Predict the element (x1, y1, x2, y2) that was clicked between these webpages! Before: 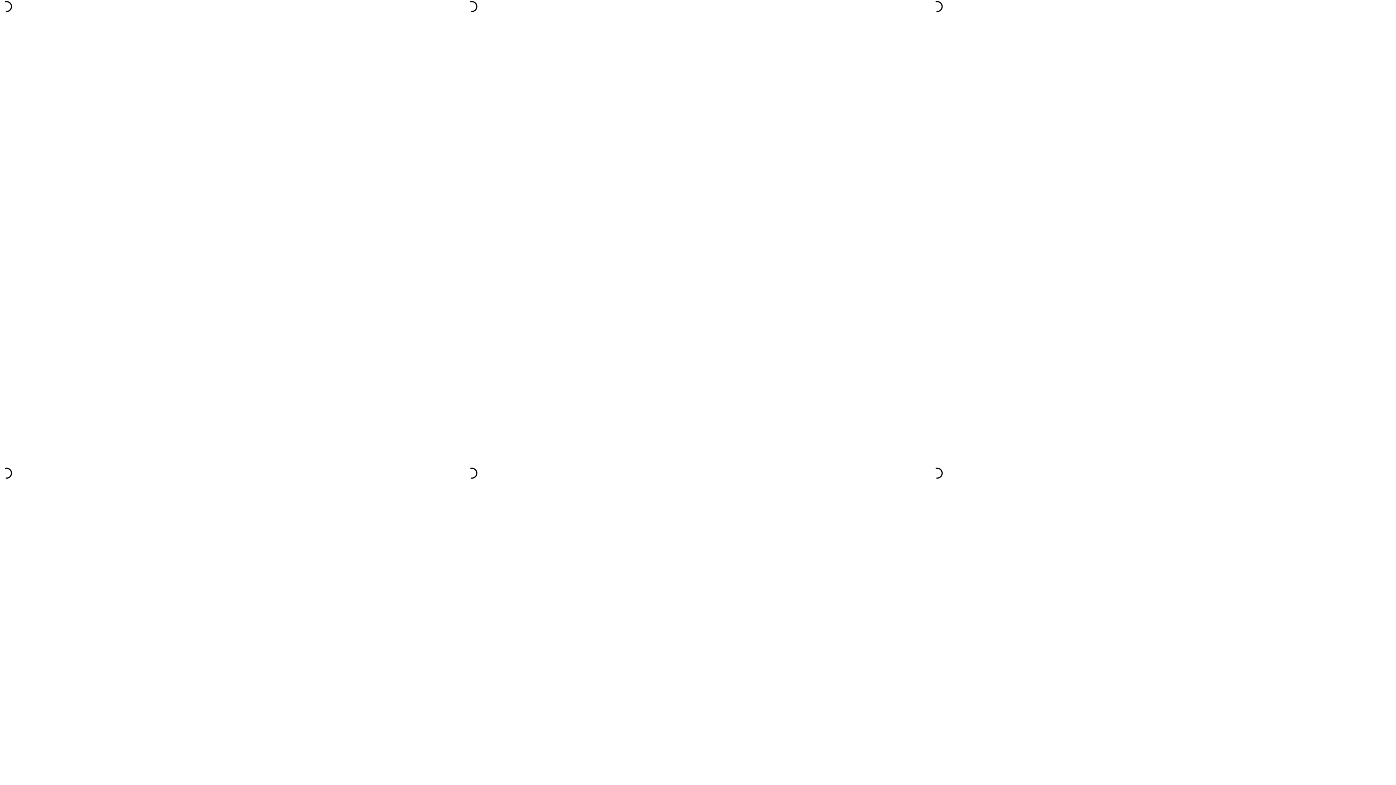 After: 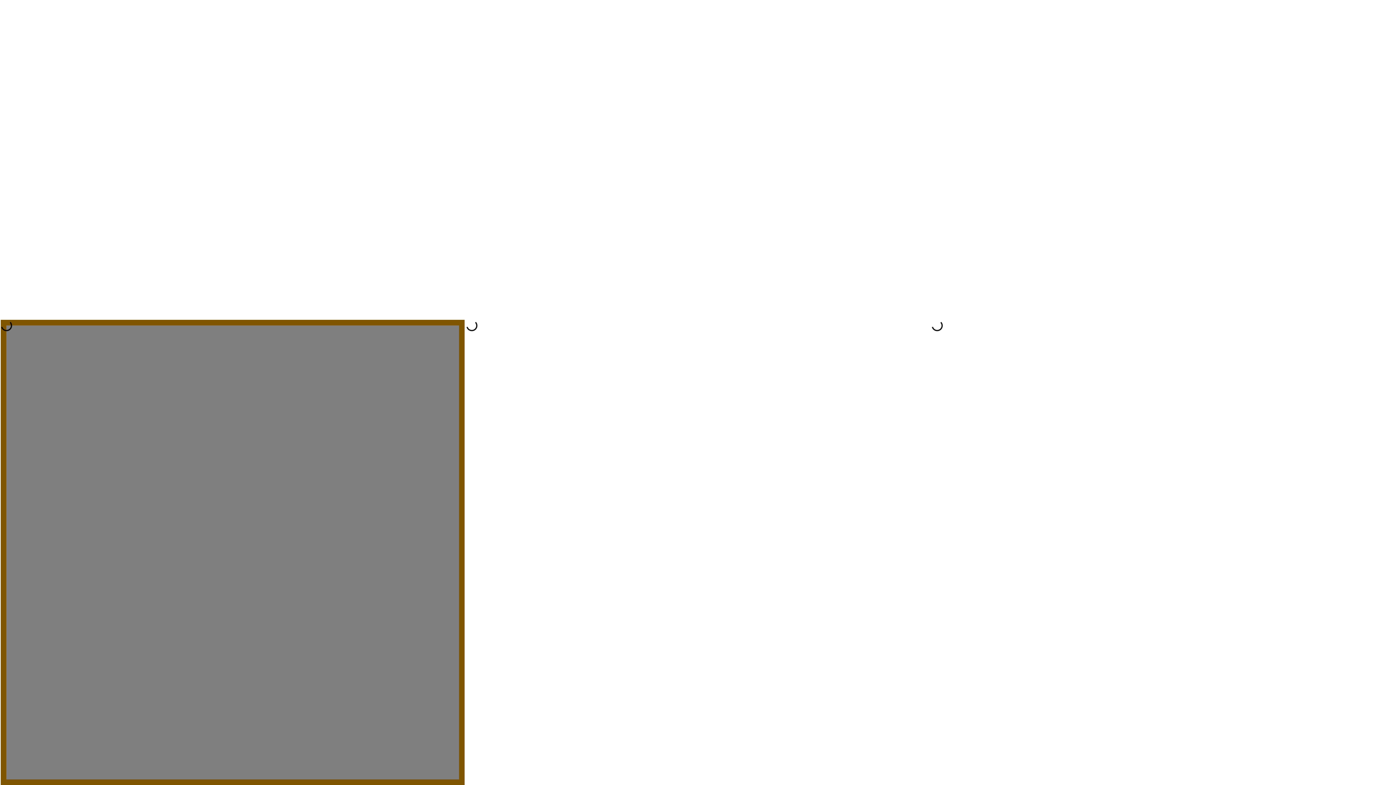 Action: bbox: (0, 467, 464, 933)